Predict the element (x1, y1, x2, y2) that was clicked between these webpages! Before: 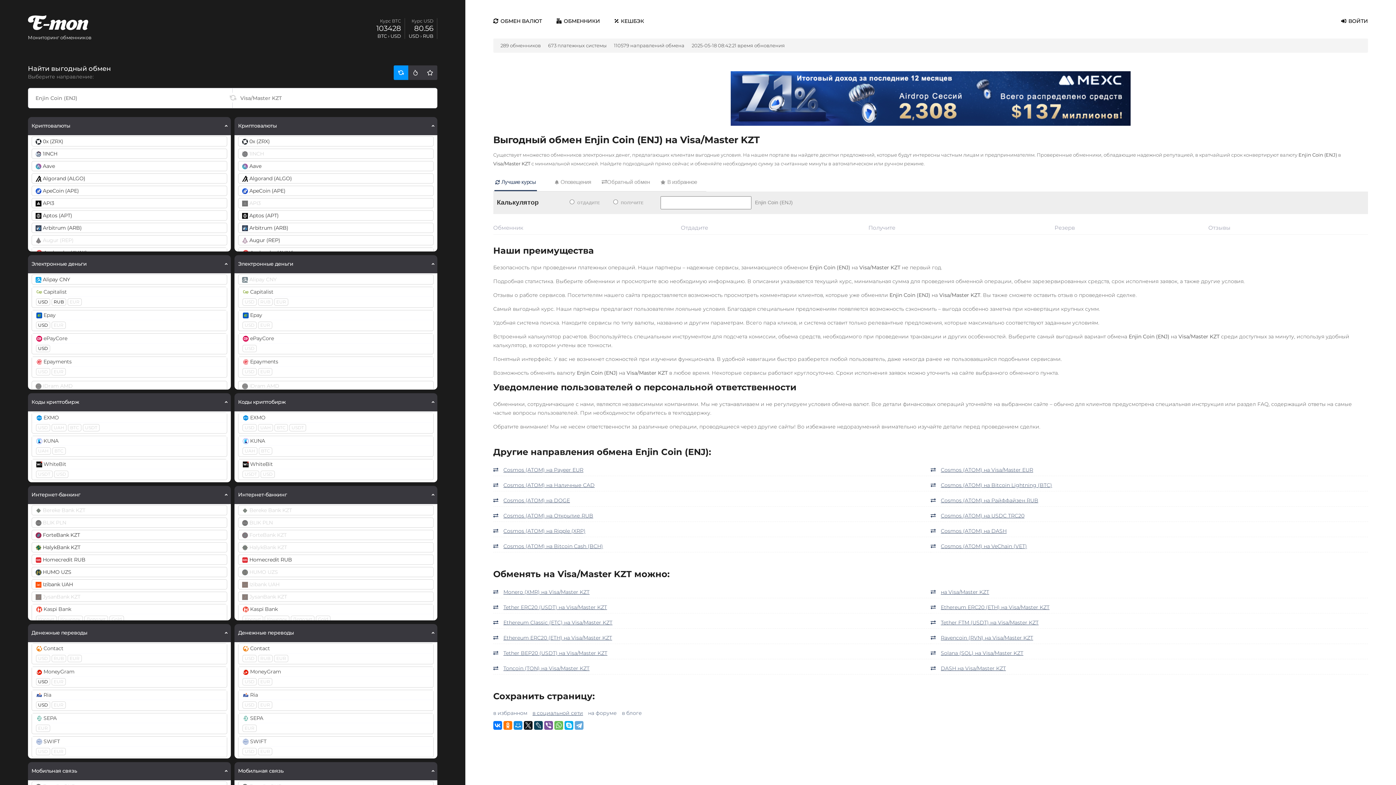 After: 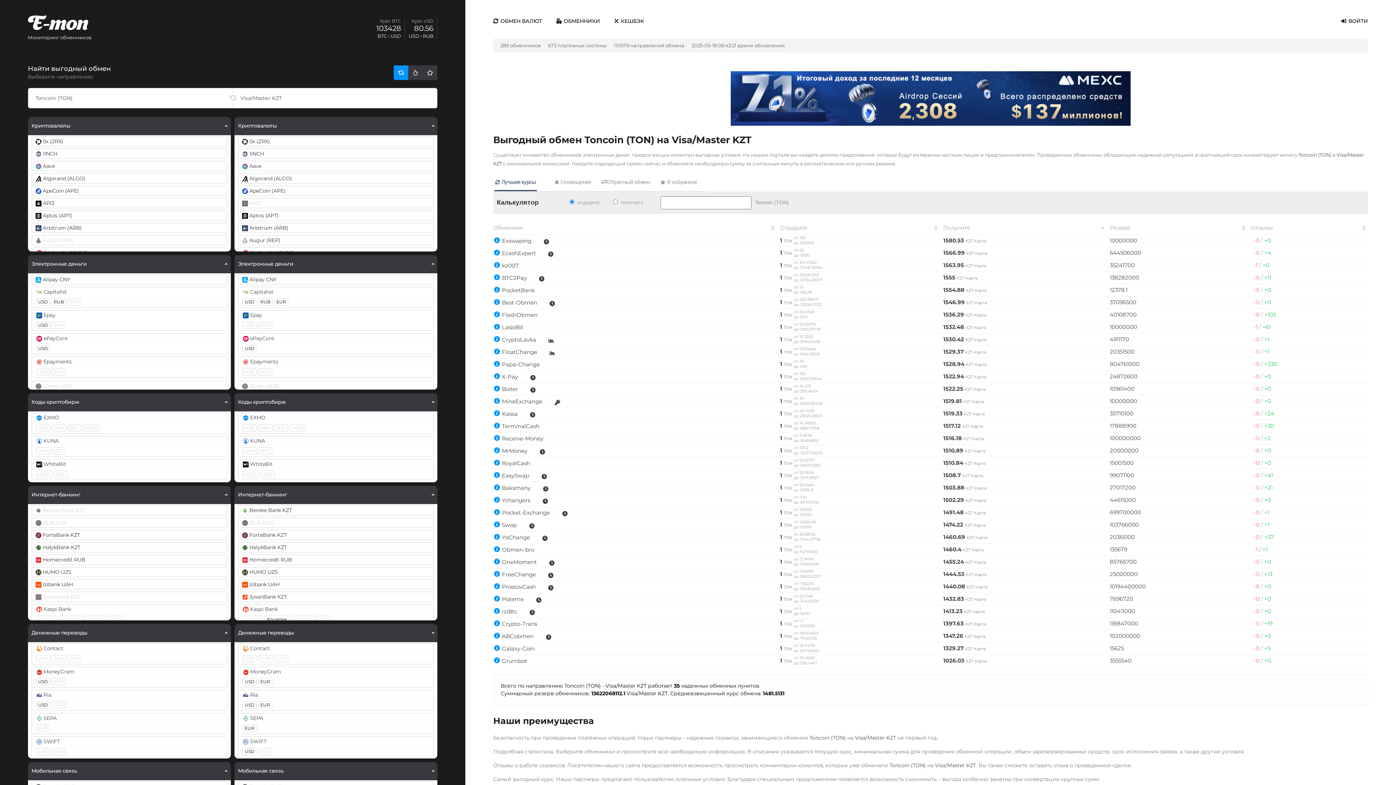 Action: bbox: (503, 665, 589, 671) label: Toncoin (TON) на Visa/Master KZT